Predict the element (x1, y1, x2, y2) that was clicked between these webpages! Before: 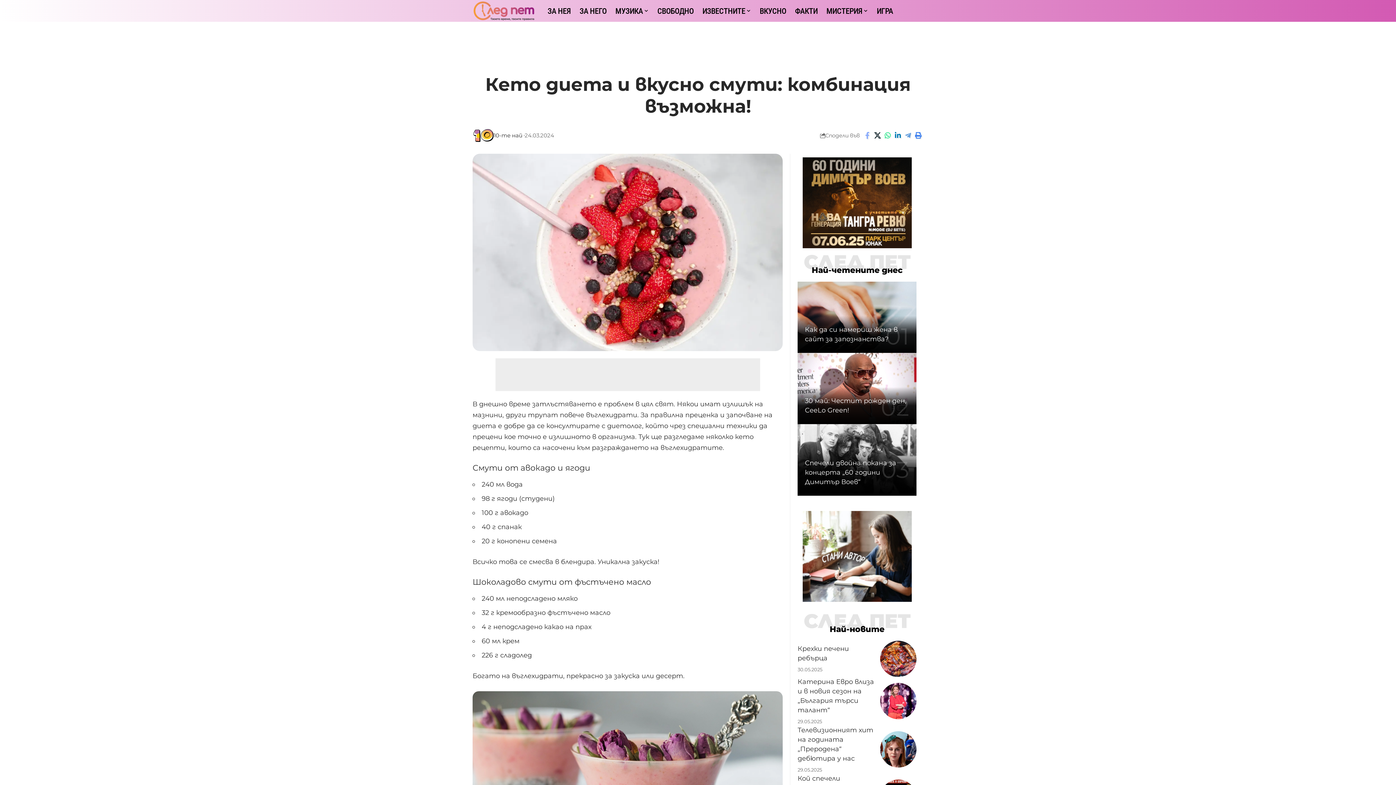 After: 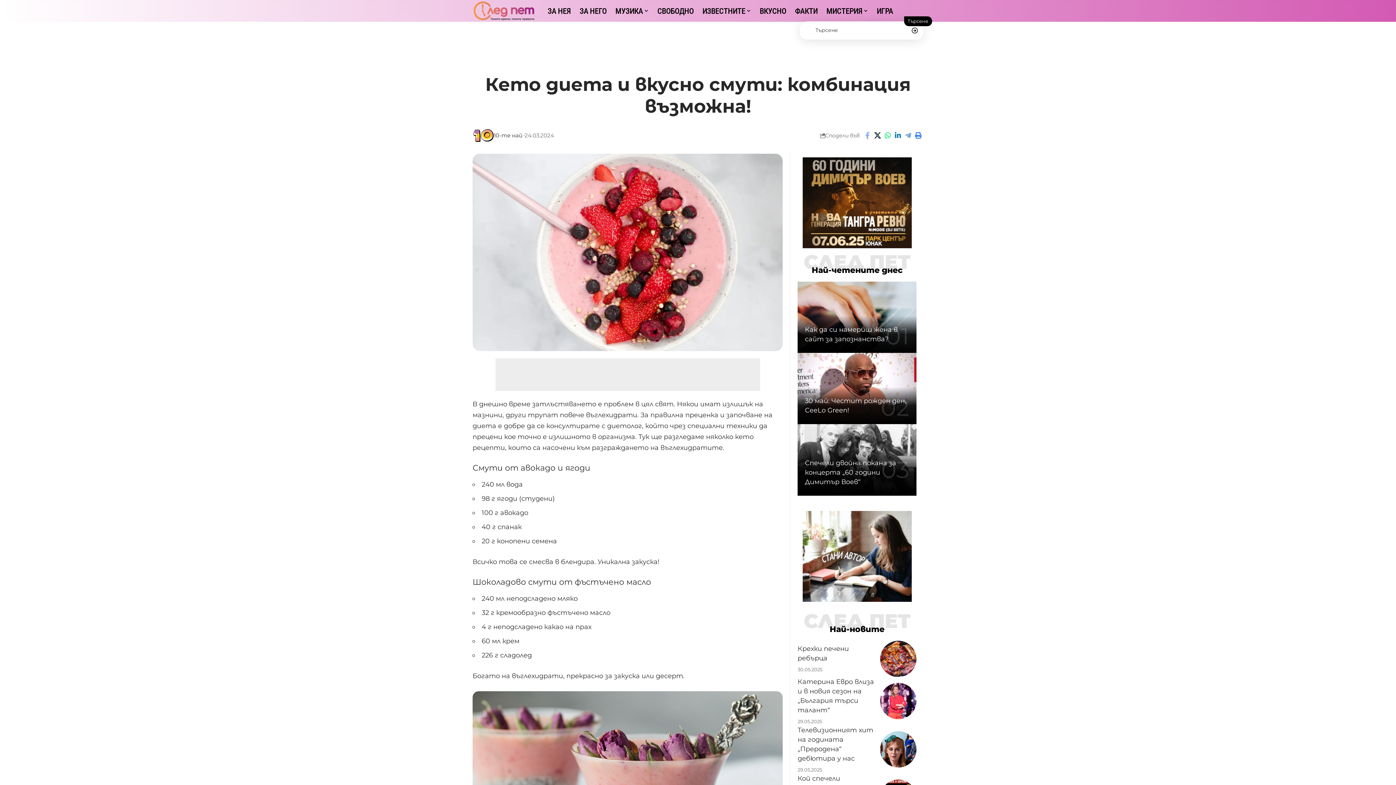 Action: bbox: (914, 7, 921, 14) label: search